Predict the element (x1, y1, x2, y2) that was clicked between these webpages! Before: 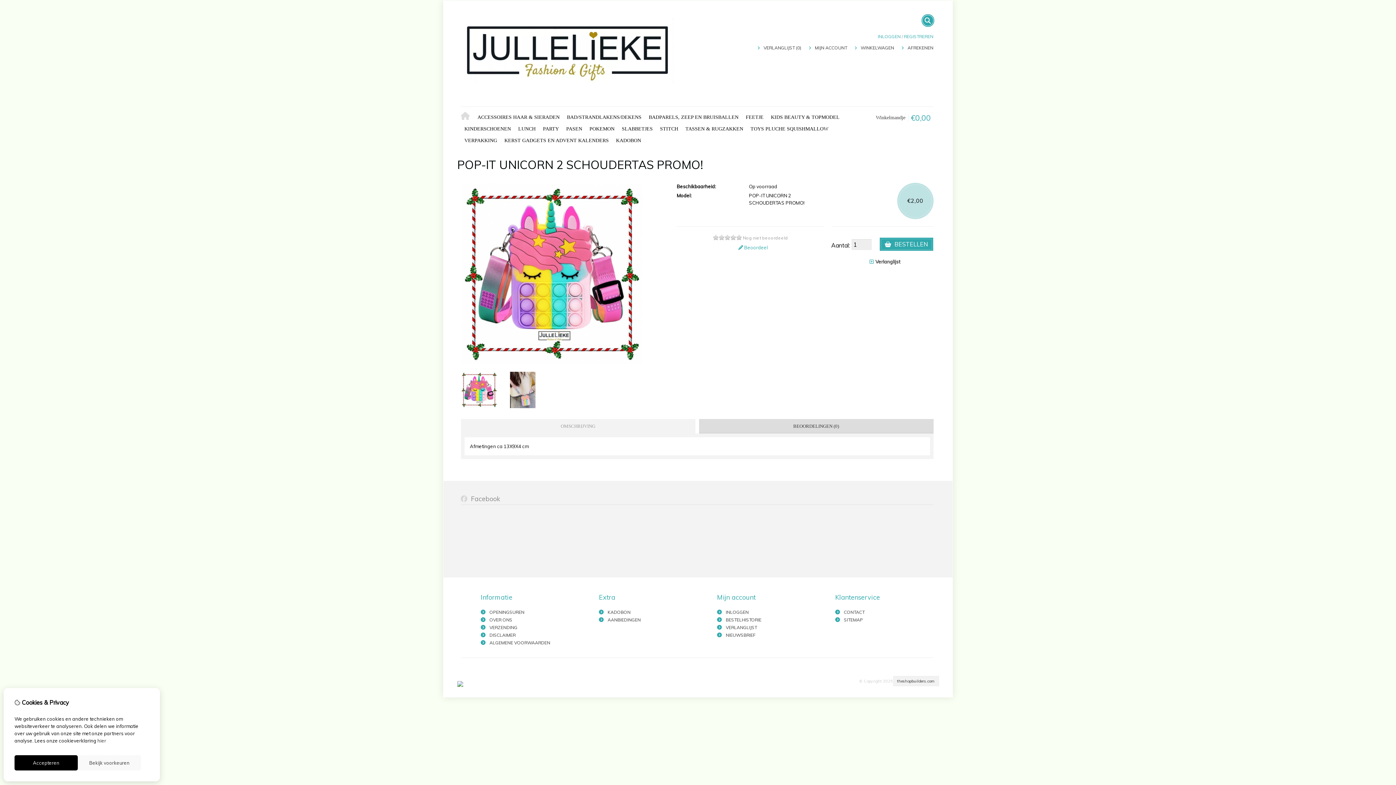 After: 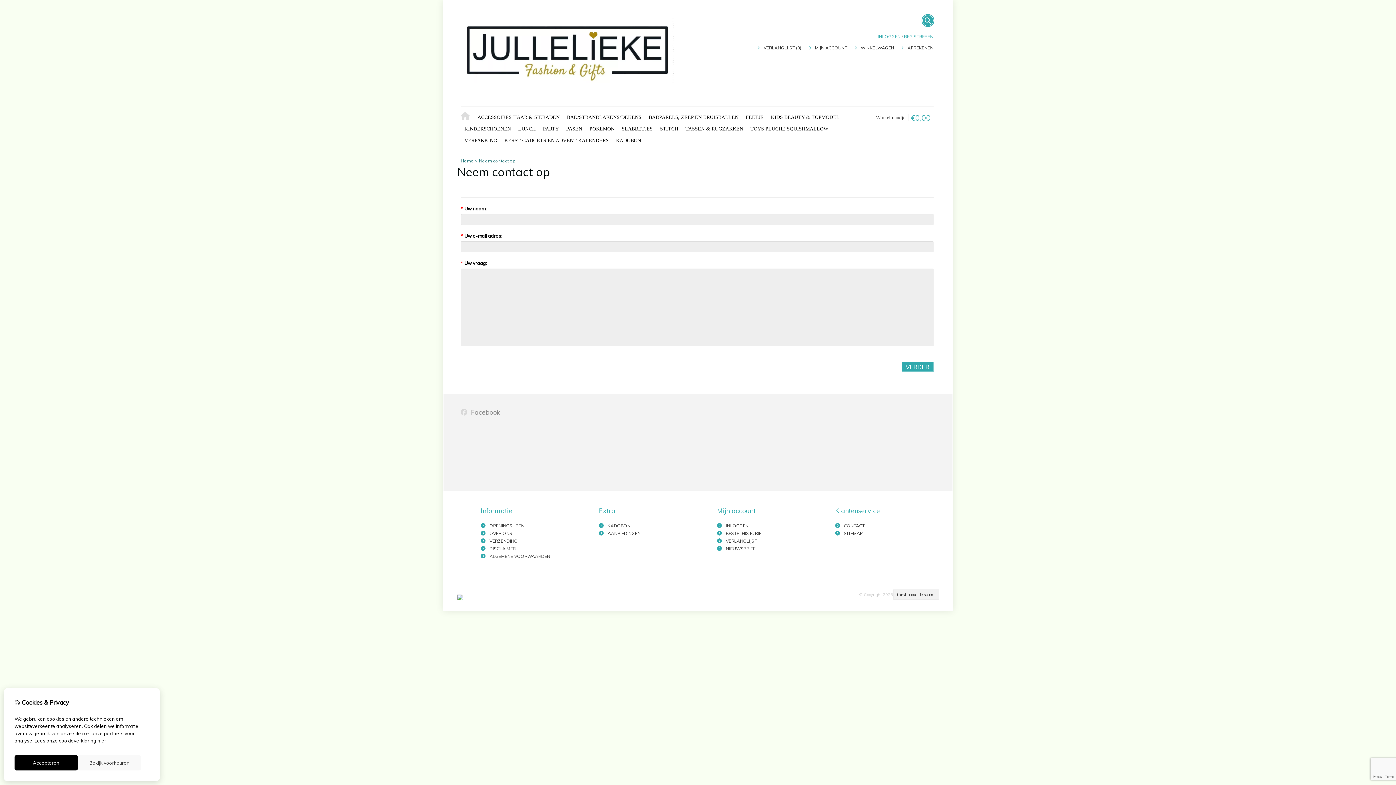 Action: label: CONTACT bbox: (844, 609, 864, 615)